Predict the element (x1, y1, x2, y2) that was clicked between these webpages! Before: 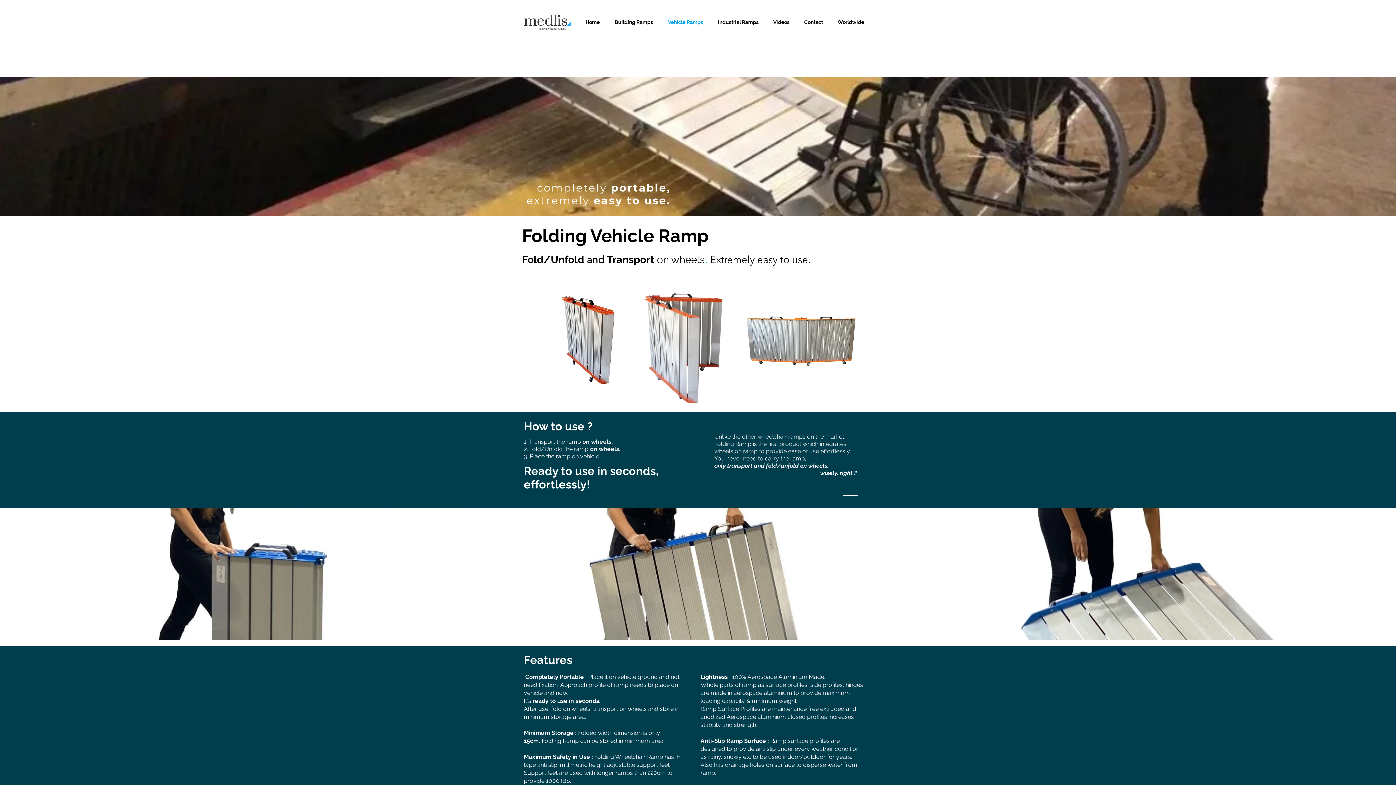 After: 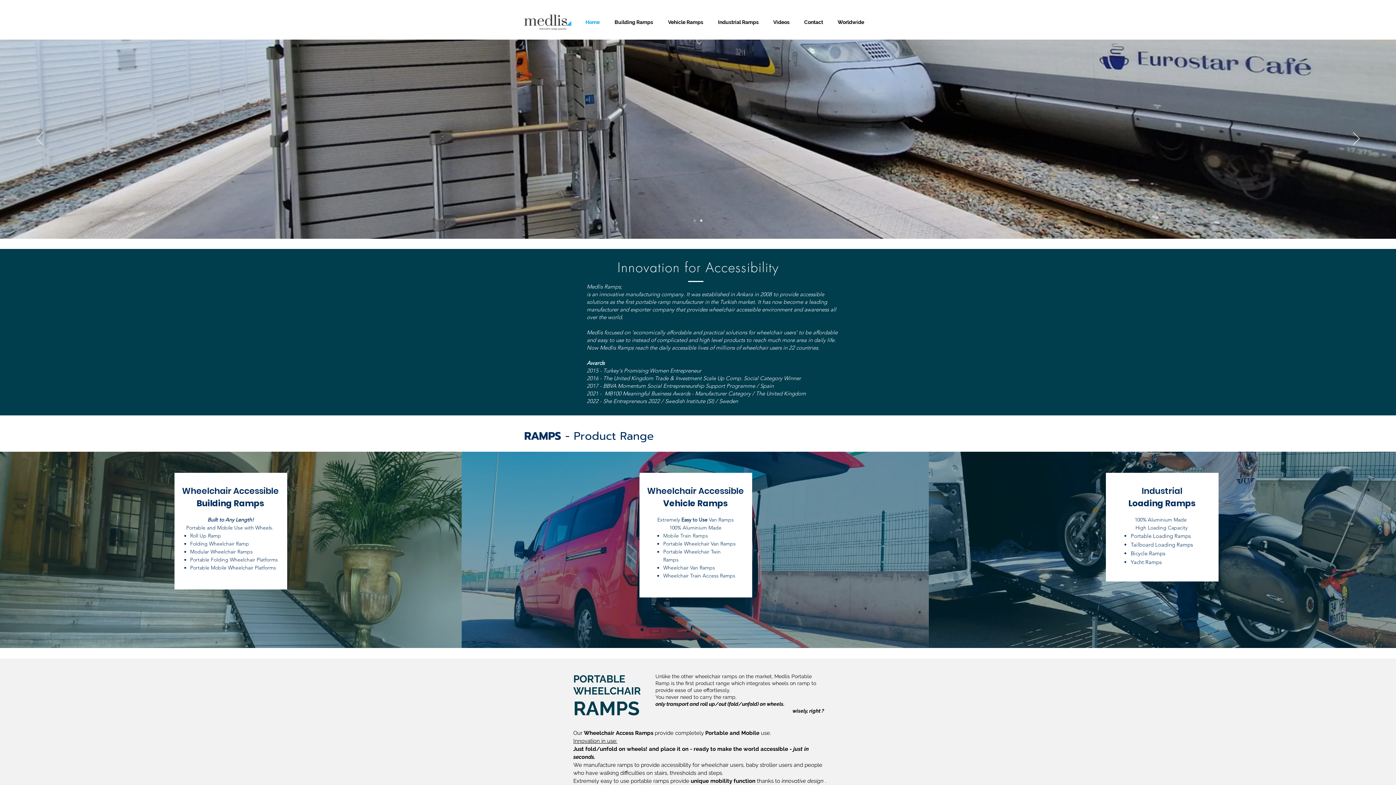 Action: bbox: (578, 14, 607, 30) label: Home